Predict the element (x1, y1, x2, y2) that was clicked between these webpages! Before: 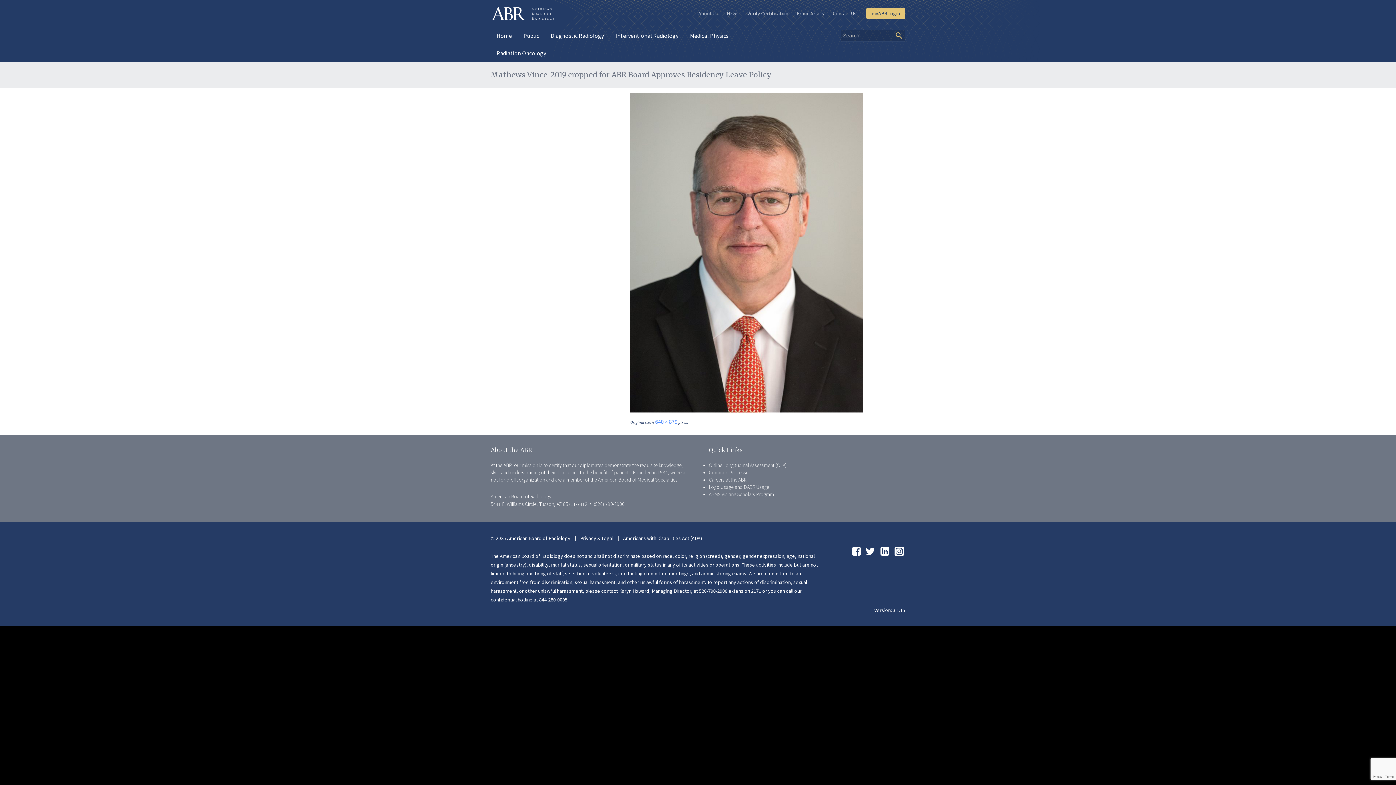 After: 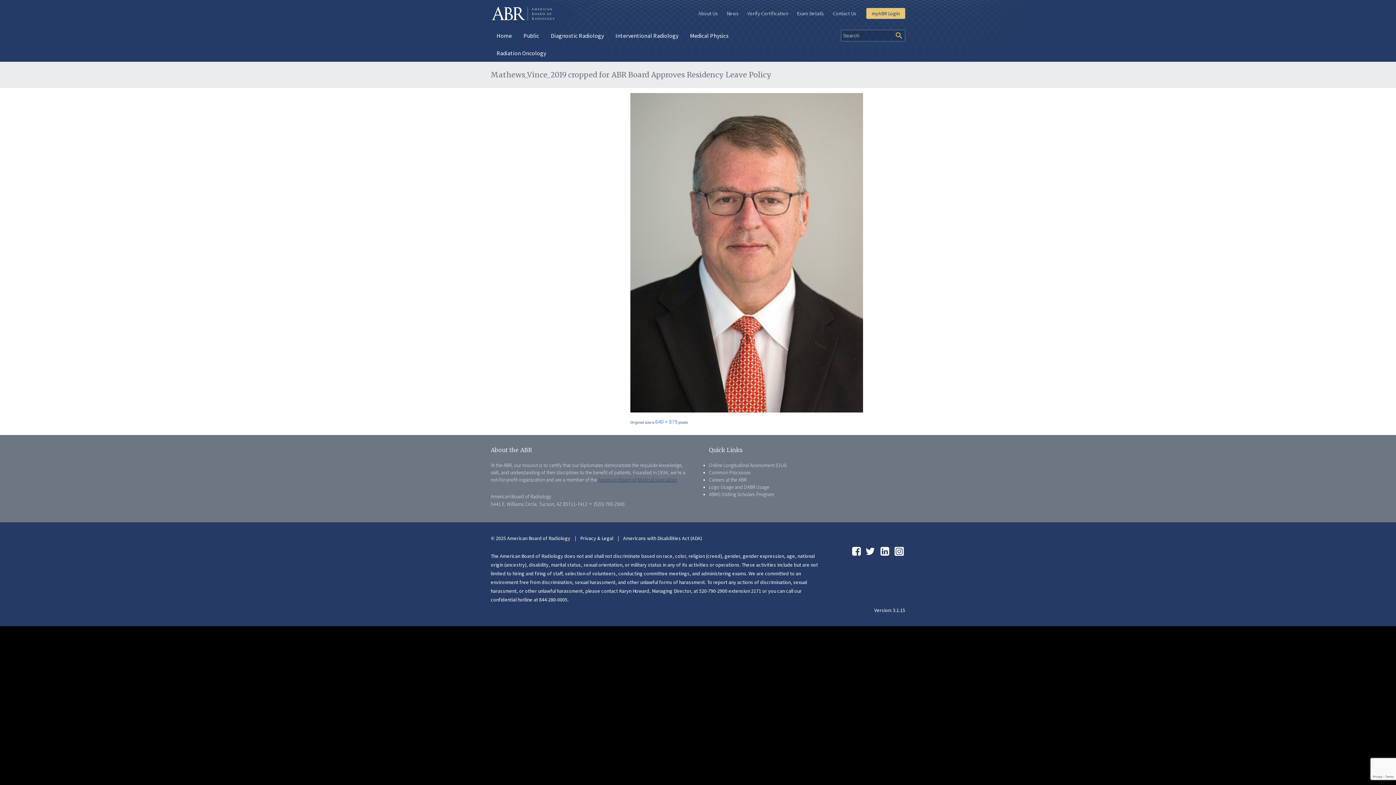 Action: label: American Board of Medical Specialties bbox: (598, 476, 677, 483)